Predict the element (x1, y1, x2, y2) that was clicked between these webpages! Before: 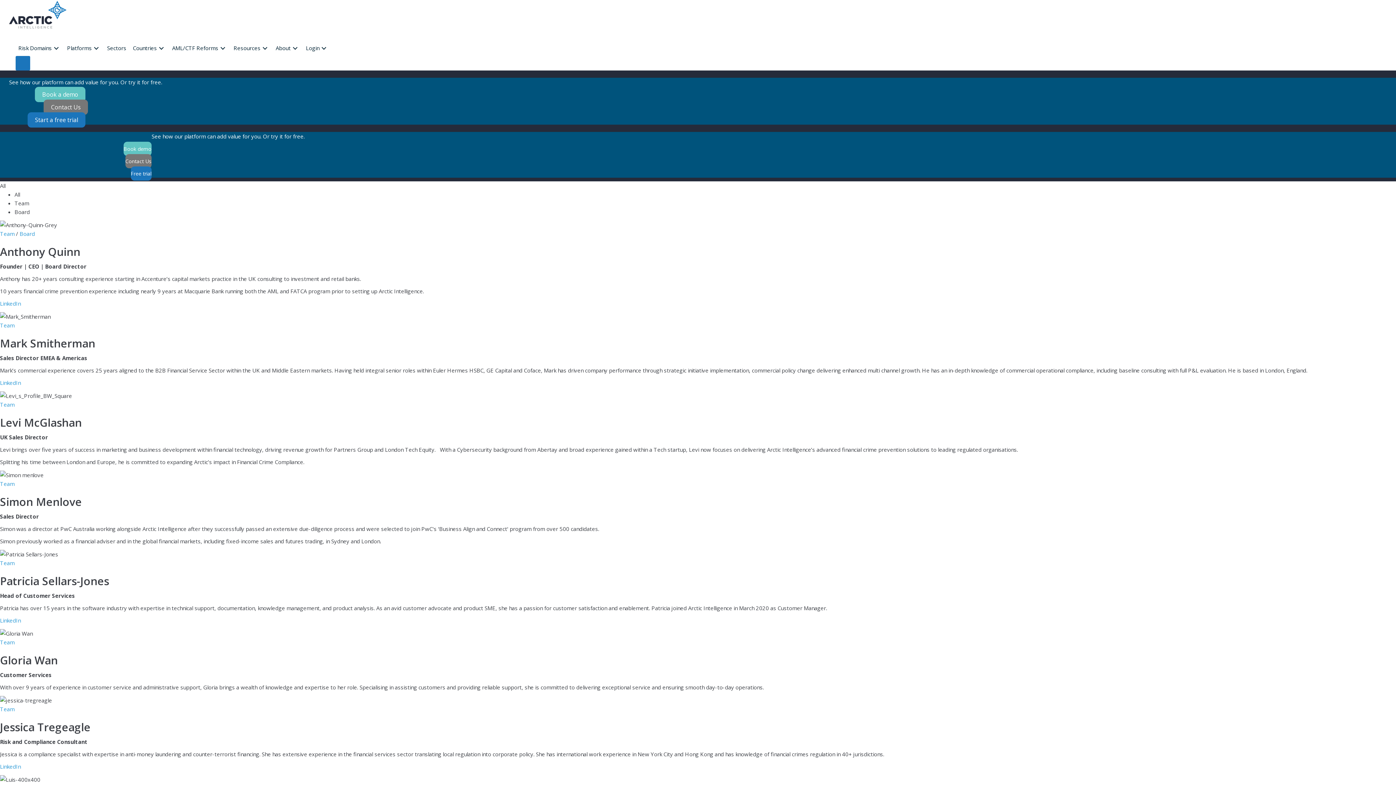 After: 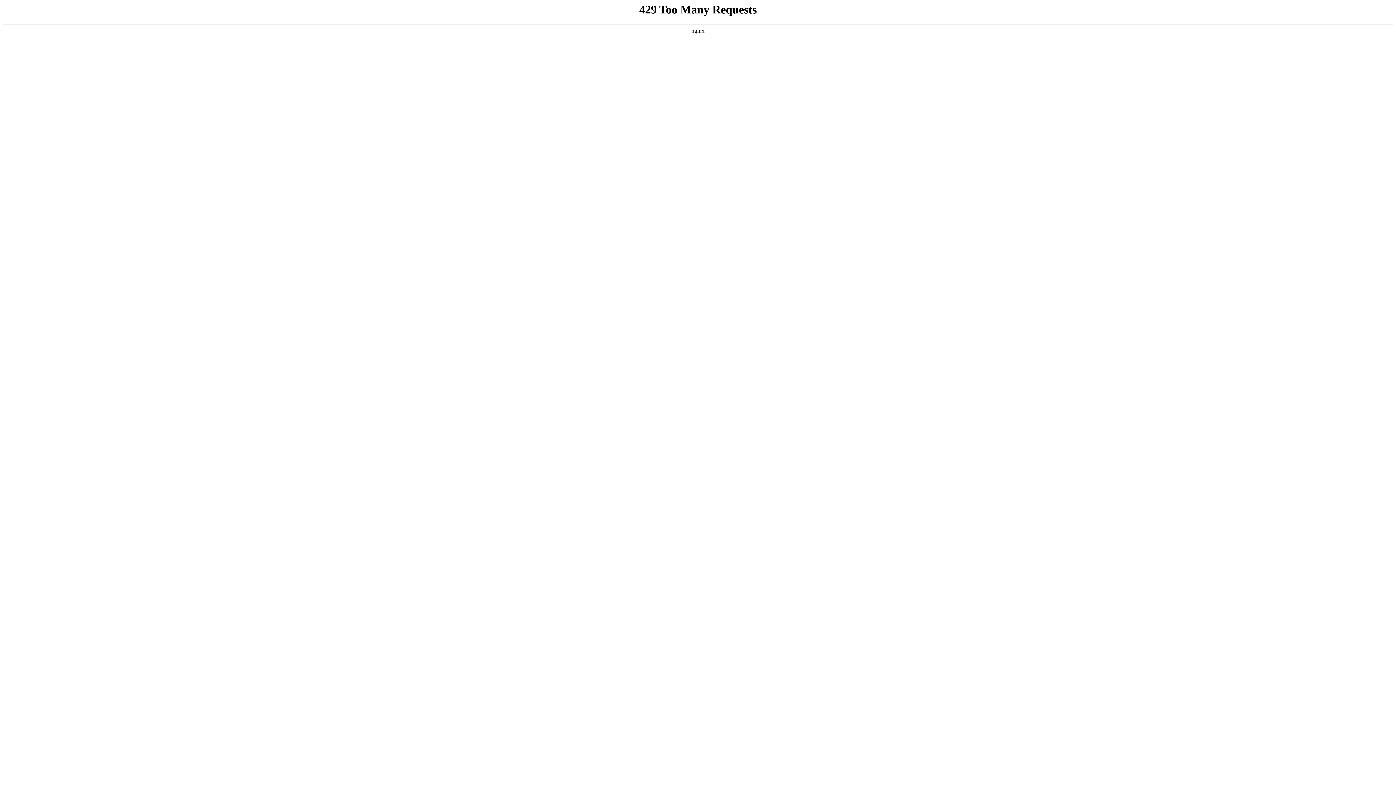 Action: bbox: (0, 638, 14, 646) label: Team